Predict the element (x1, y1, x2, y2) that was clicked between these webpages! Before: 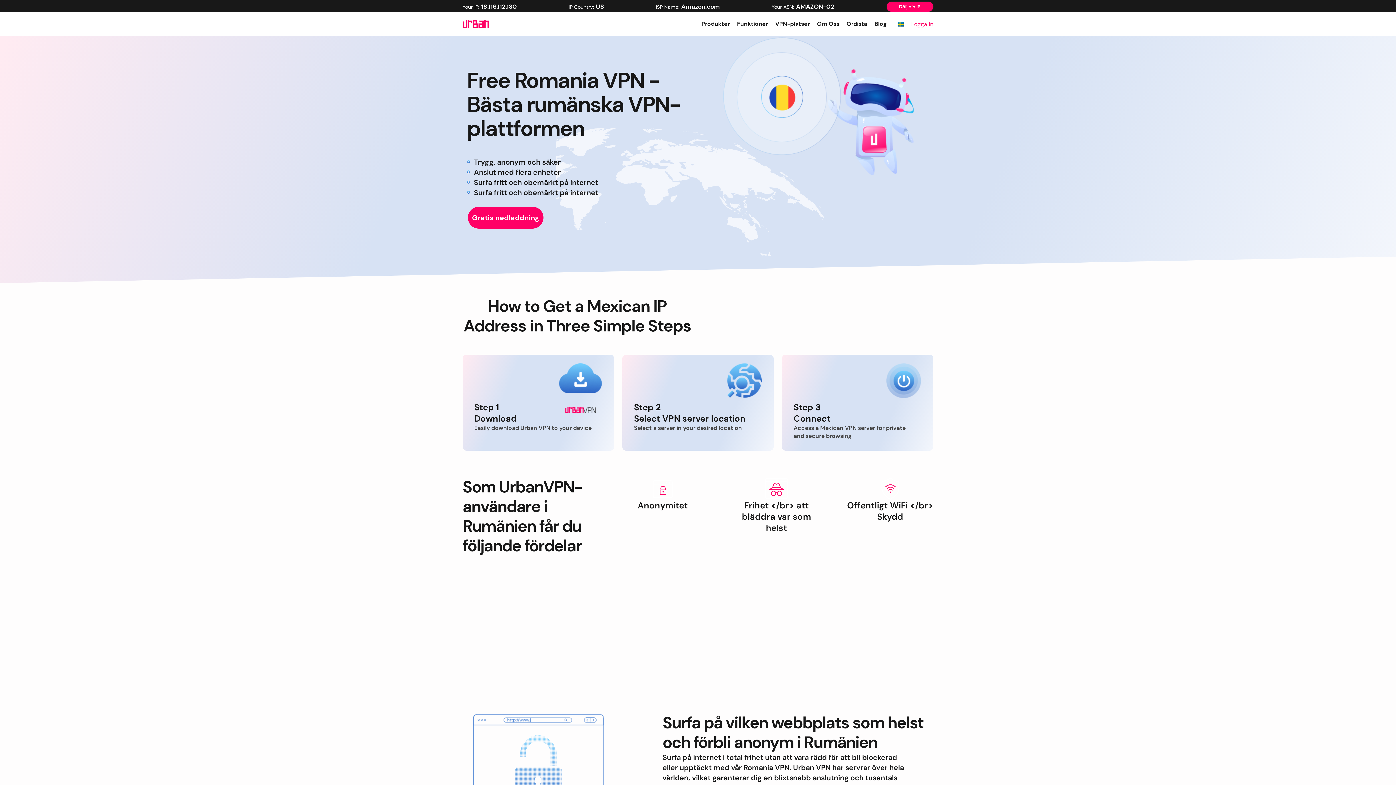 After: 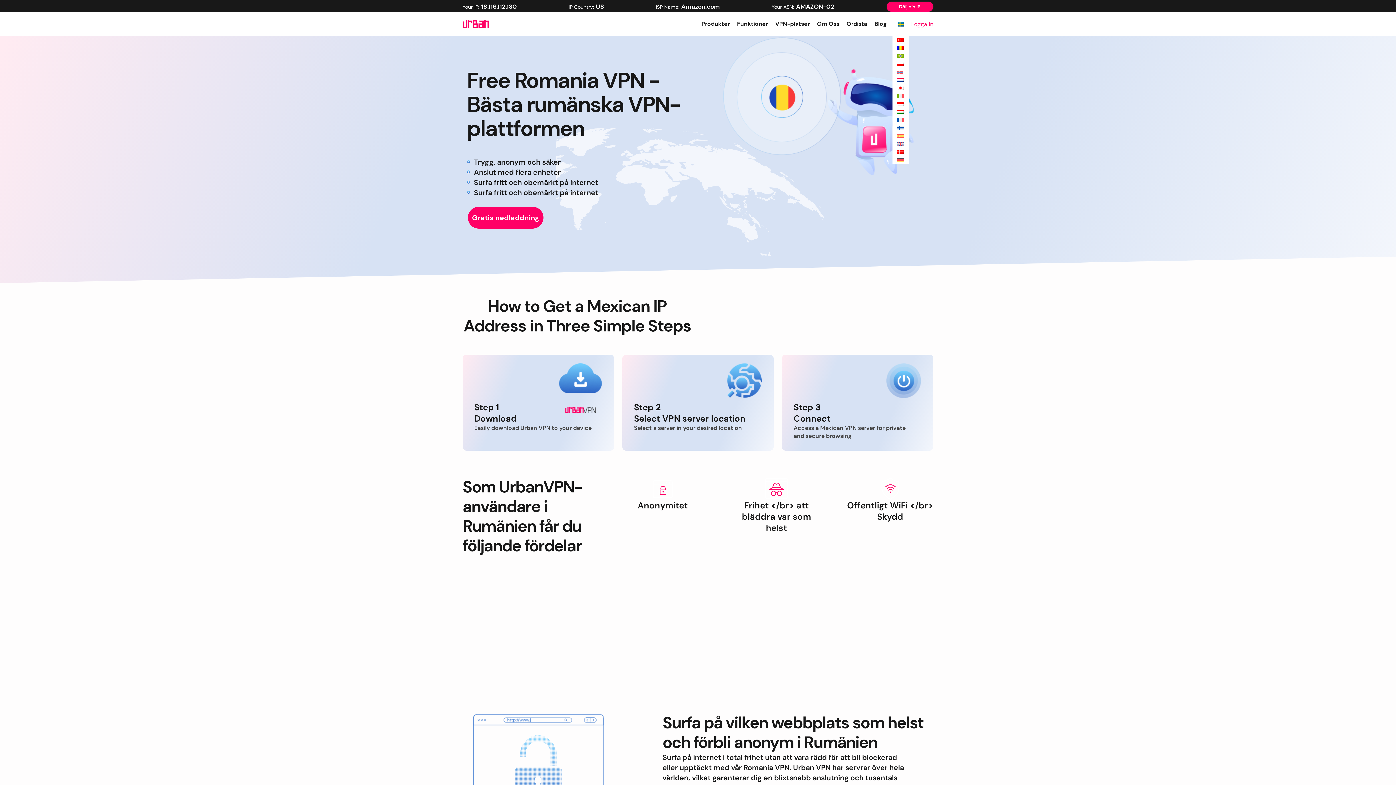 Action: bbox: (897, 22, 904, 26)